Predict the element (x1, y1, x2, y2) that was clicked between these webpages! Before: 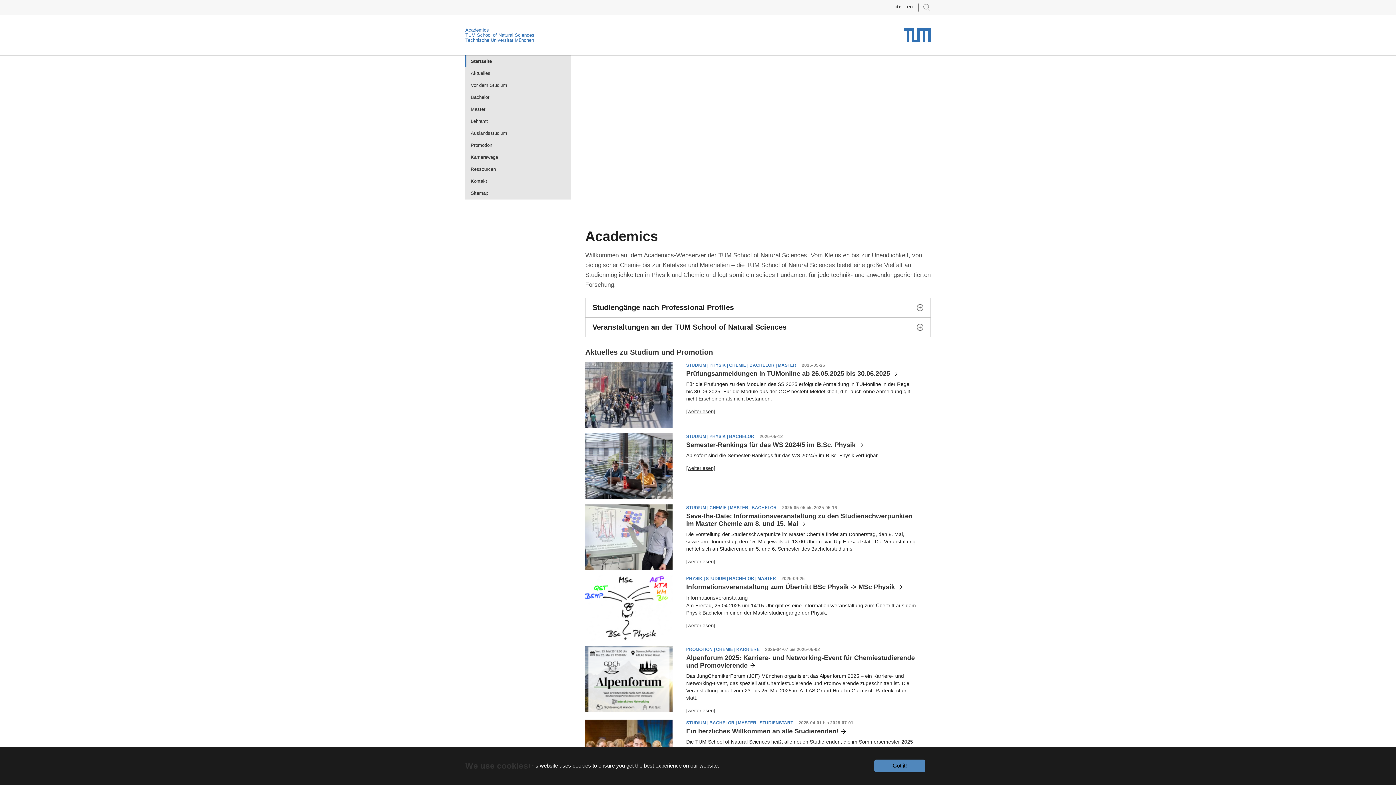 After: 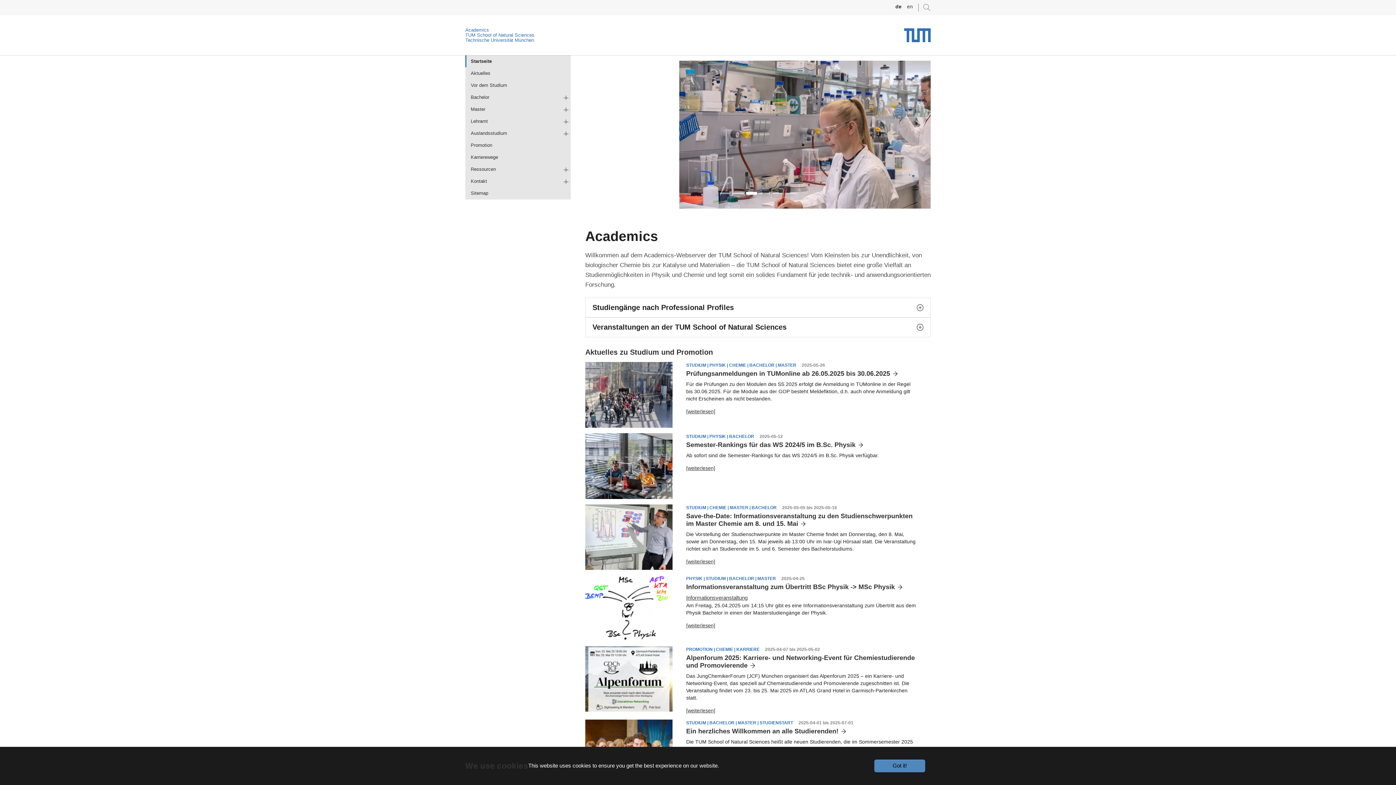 Action: label: Go to slide: building PH bbox: (772, 189, 783, 197)